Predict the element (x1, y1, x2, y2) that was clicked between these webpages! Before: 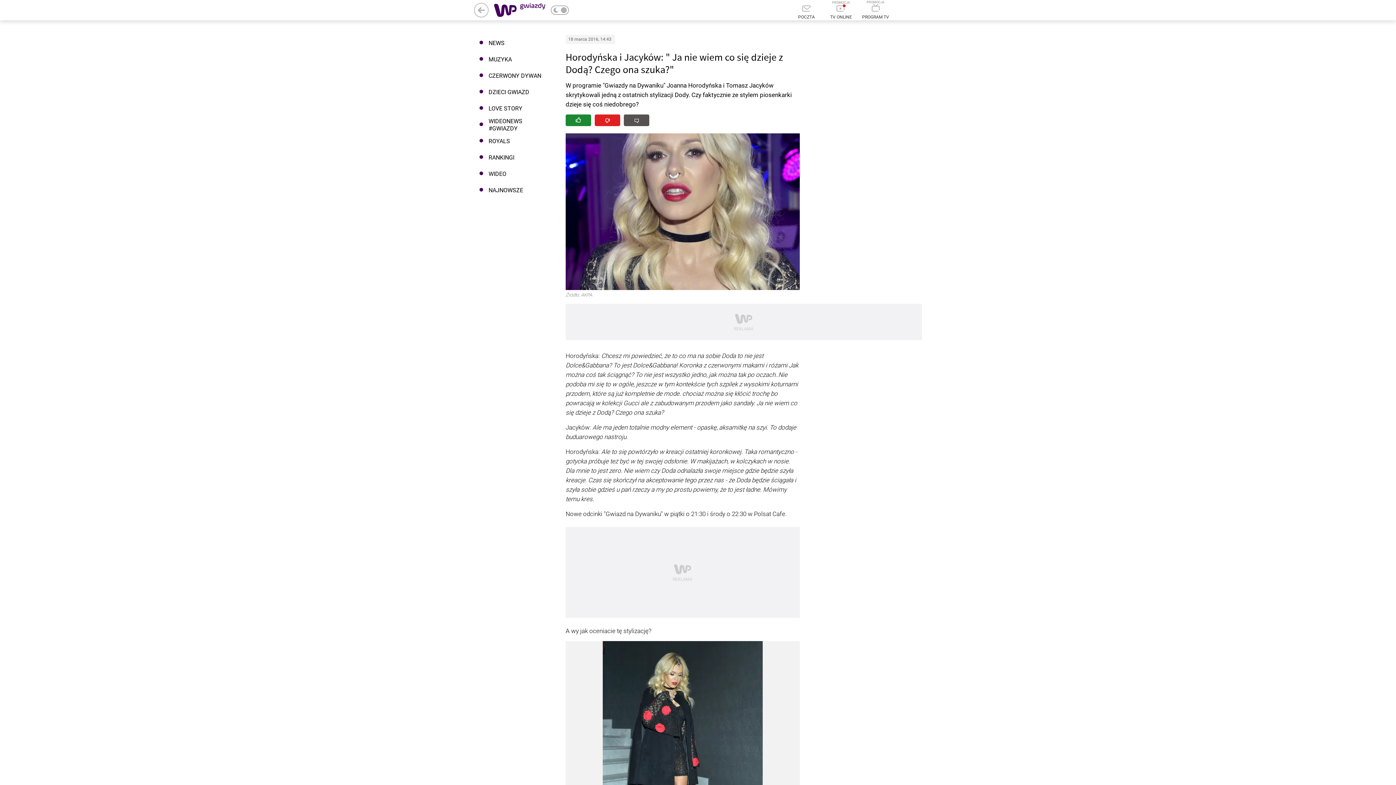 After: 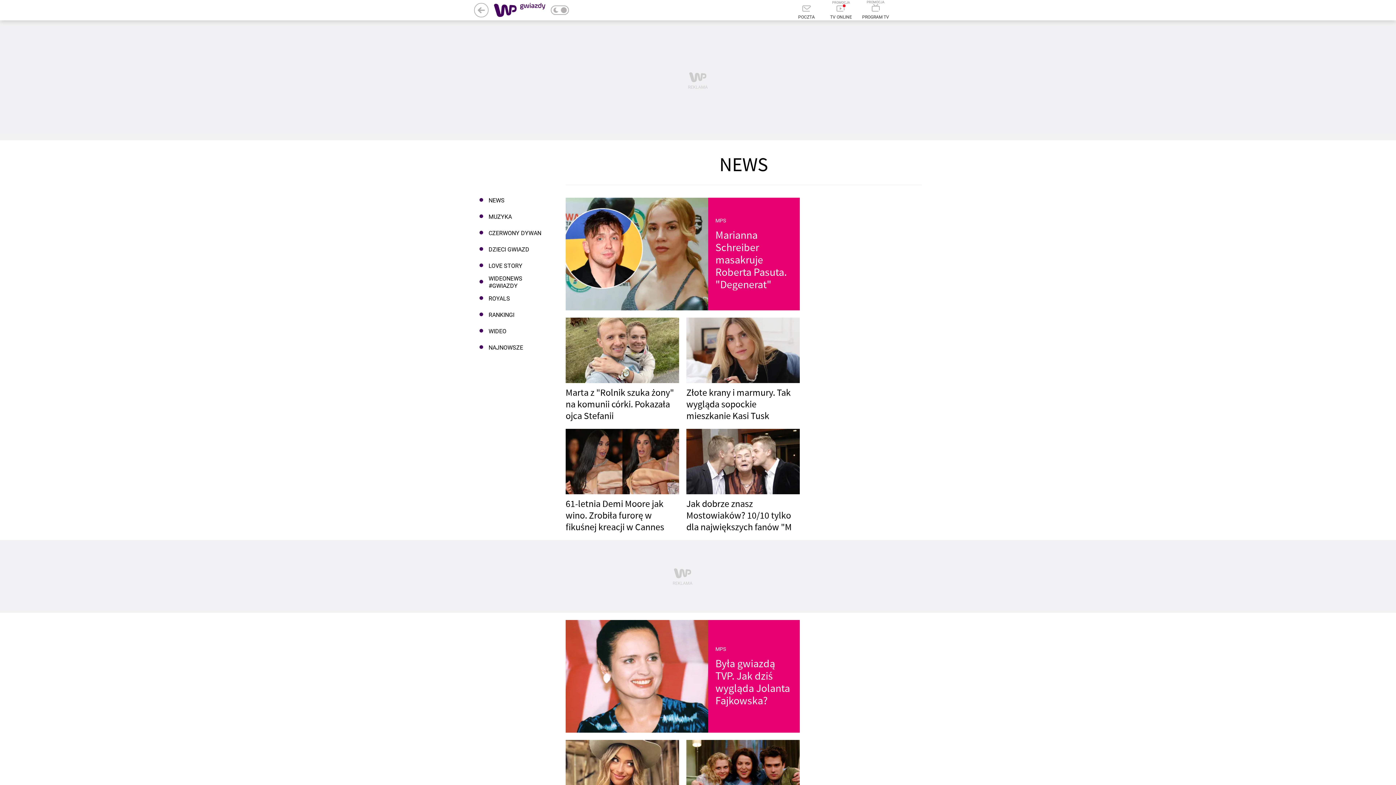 Action: bbox: (474, 34, 550, 51) label: NEWS